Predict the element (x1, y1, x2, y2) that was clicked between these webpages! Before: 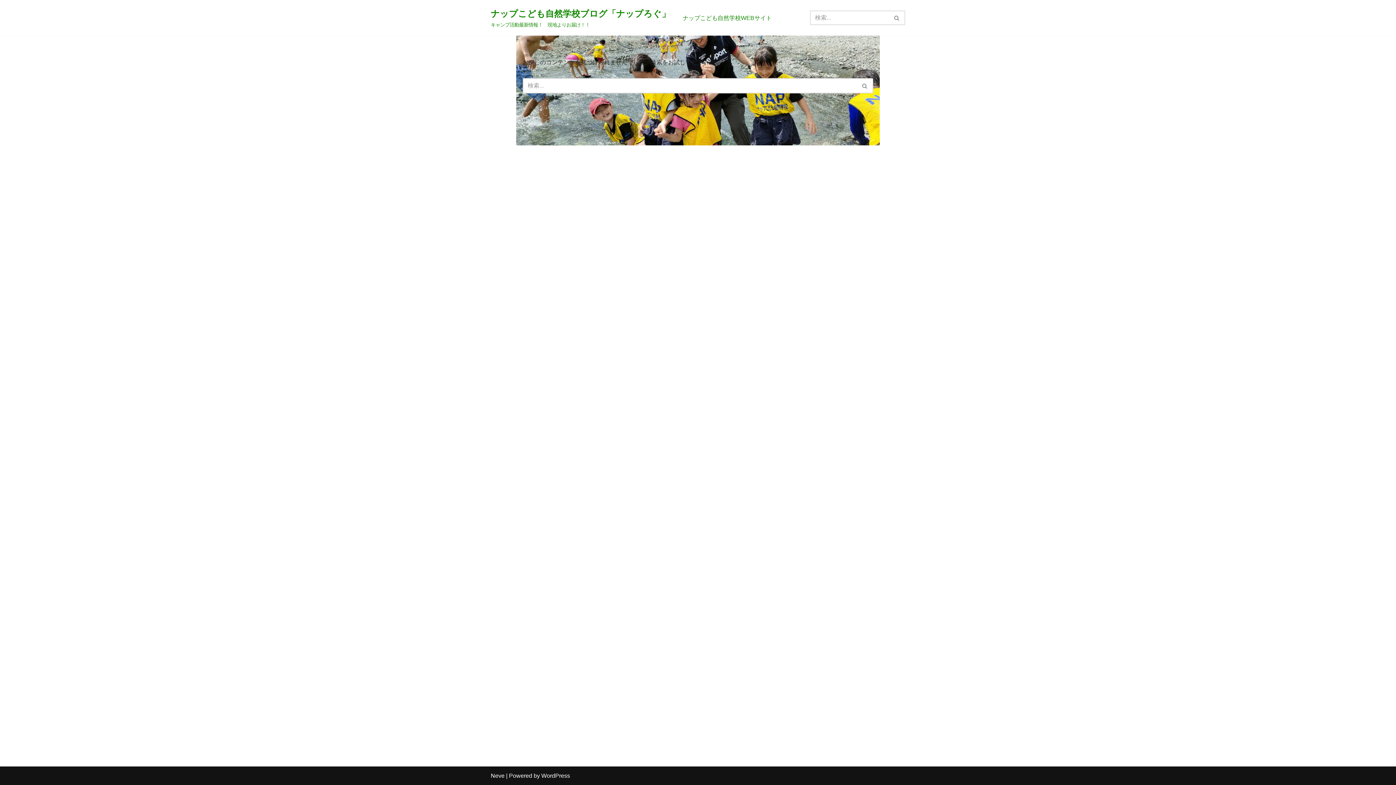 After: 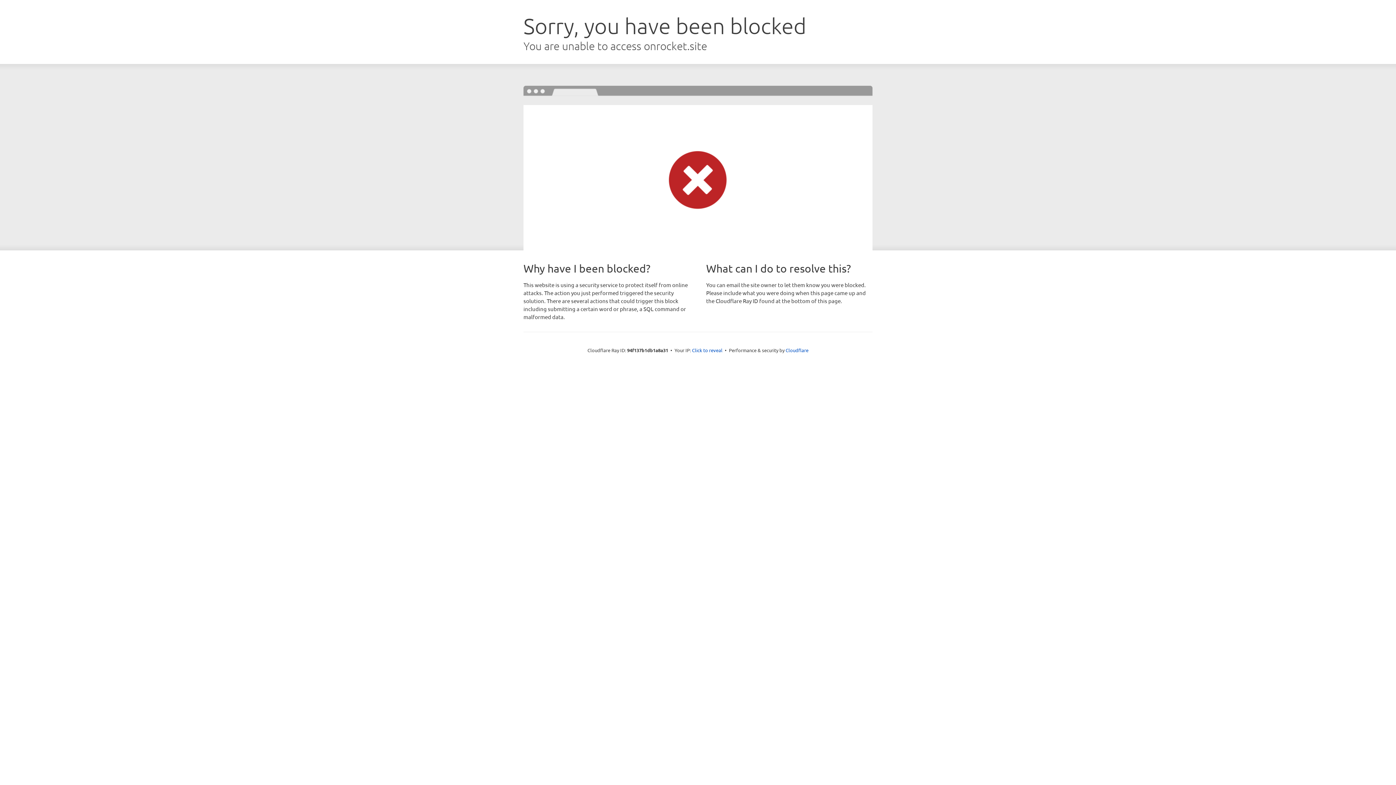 Action: label: Neve bbox: (490, 773, 504, 779)